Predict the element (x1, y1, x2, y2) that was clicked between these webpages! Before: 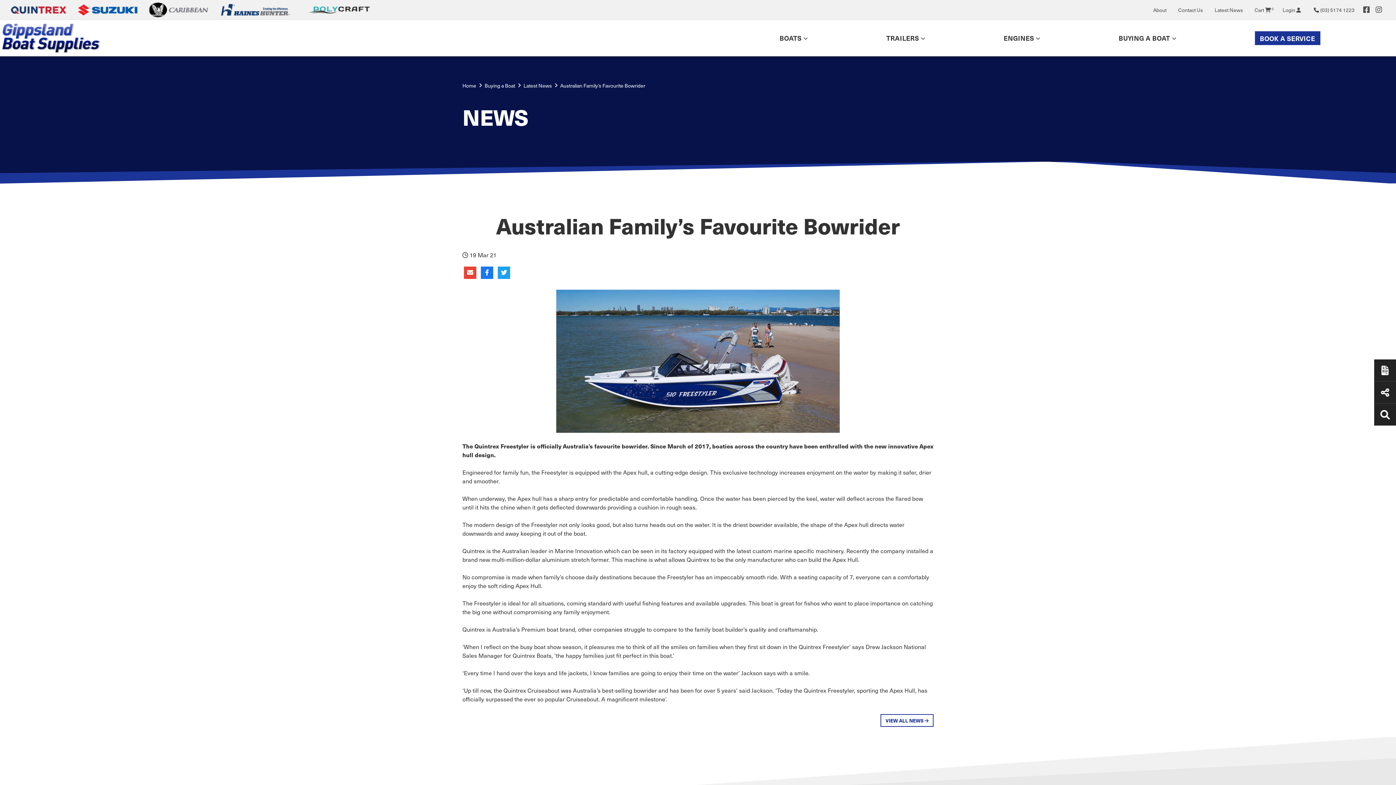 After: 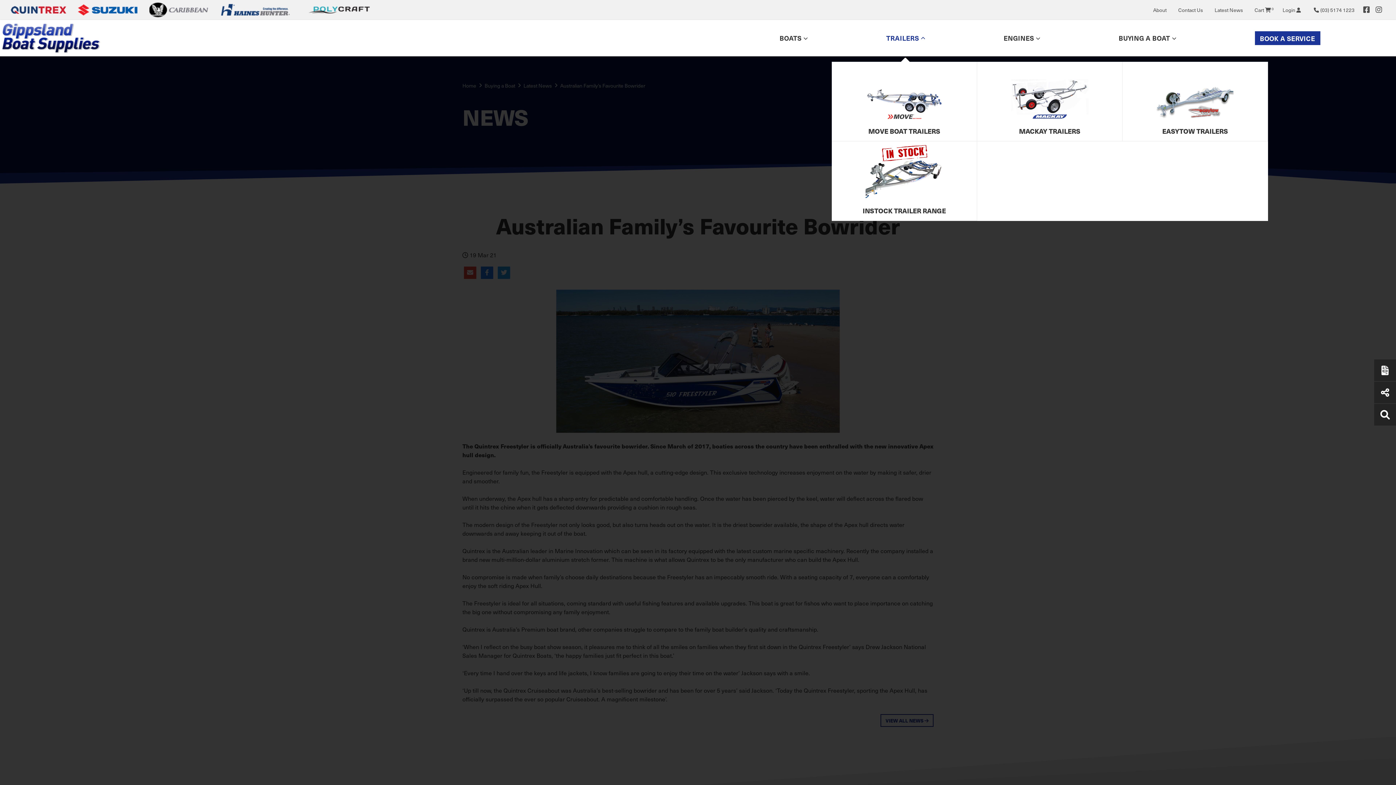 Action: bbox: (886, 29, 928, 47) label: TRAILERS